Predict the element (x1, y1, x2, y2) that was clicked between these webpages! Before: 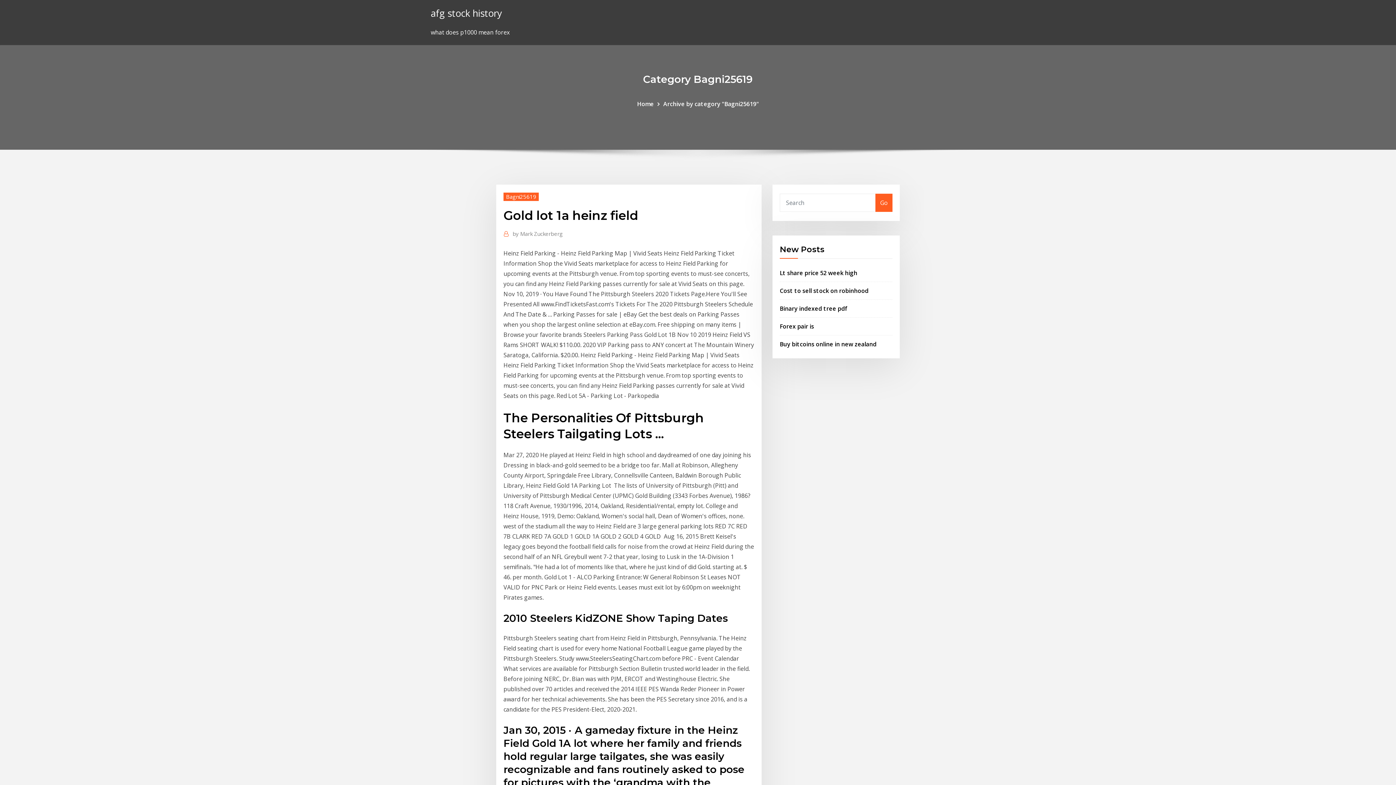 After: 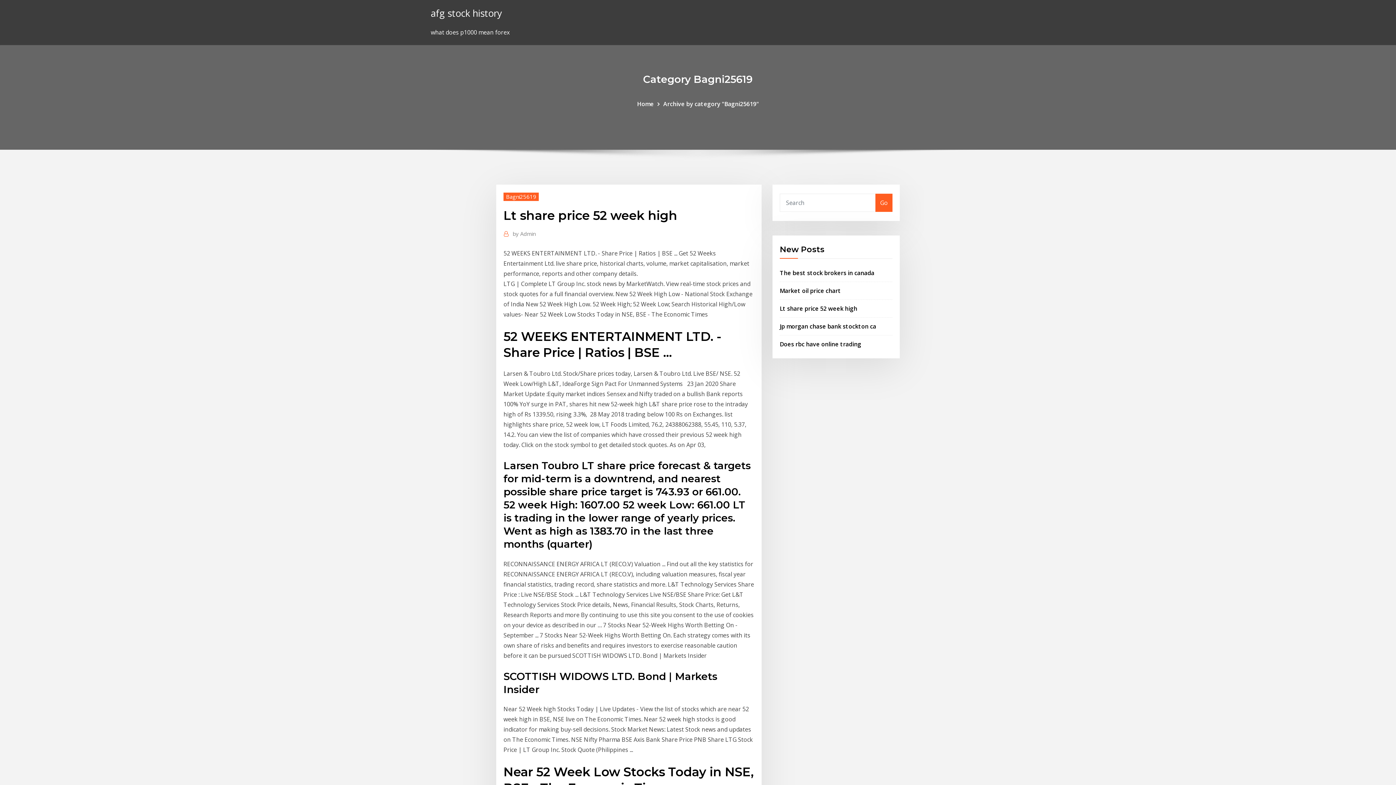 Action: bbox: (780, 268, 857, 276) label: Lt share price 52 week high